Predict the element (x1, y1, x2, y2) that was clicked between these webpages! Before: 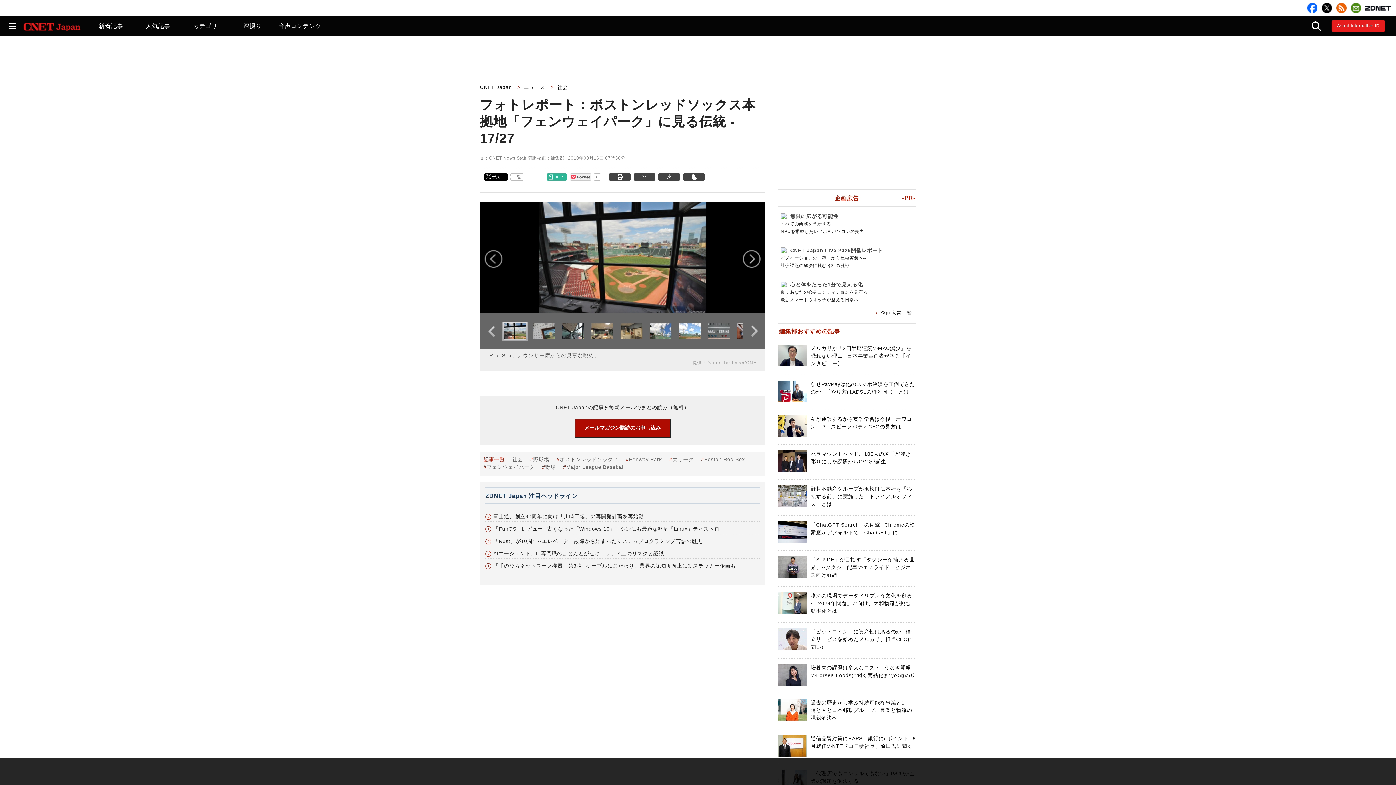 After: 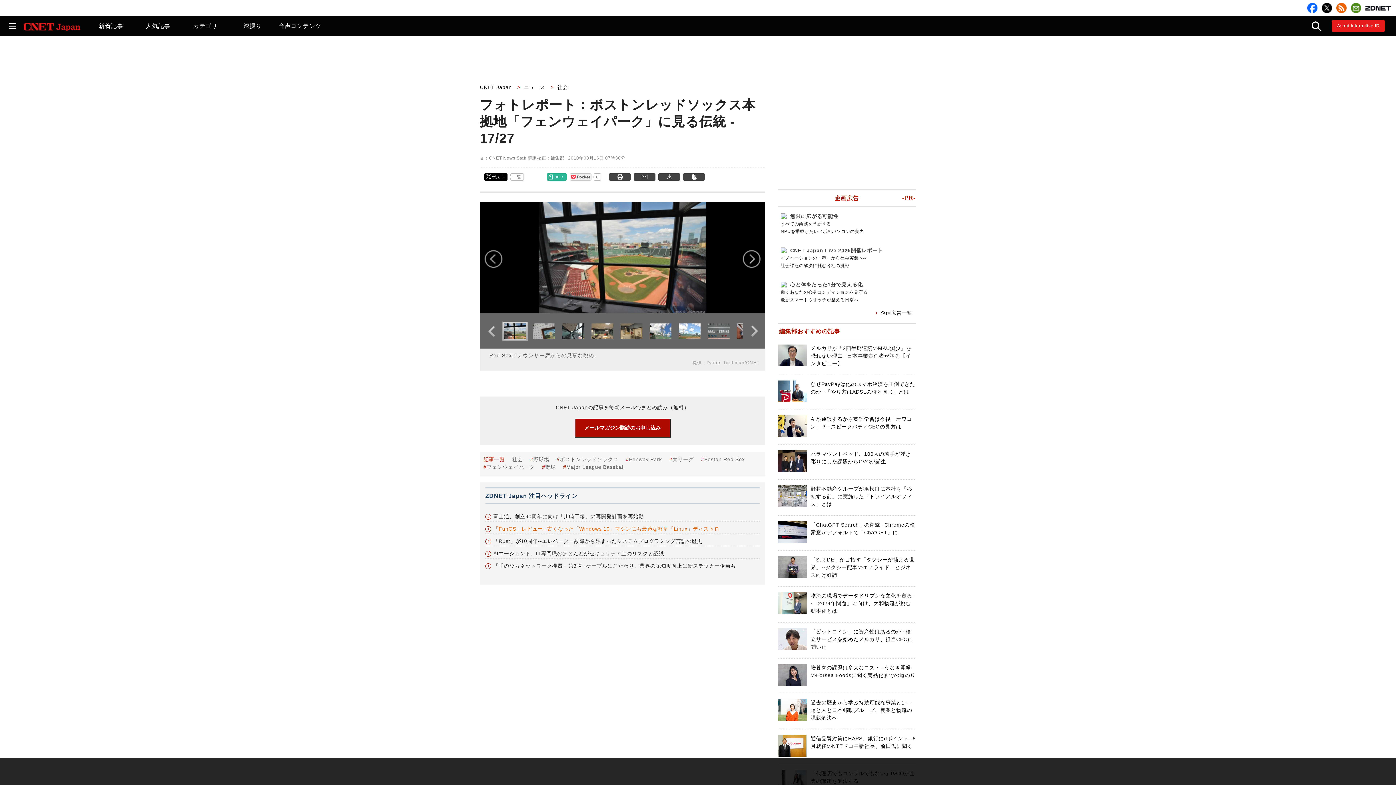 Action: bbox: (485, 526, 719, 532) label: 「FunOS」レビュー--古くなった「Windows 10」マシンにも最適な軽量「Linux」ディストロ